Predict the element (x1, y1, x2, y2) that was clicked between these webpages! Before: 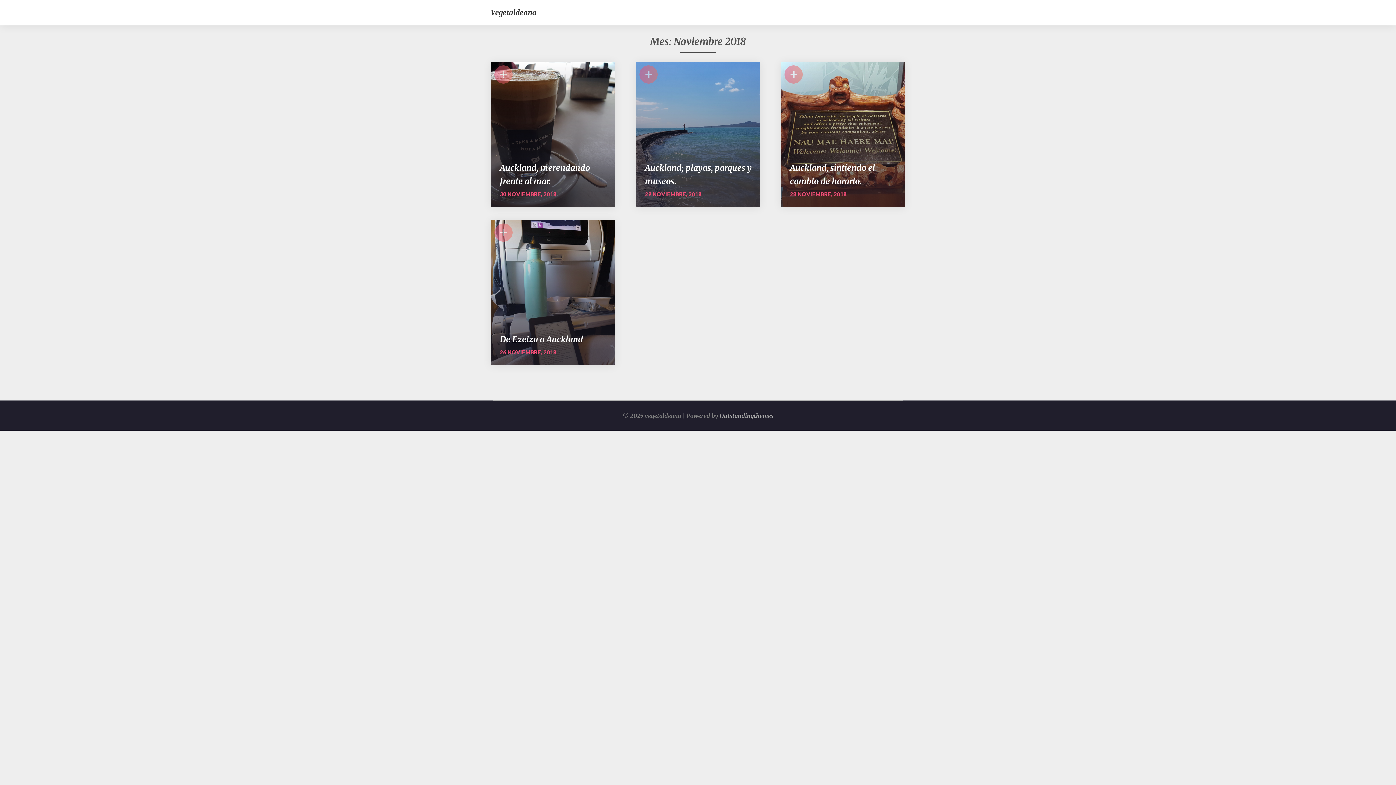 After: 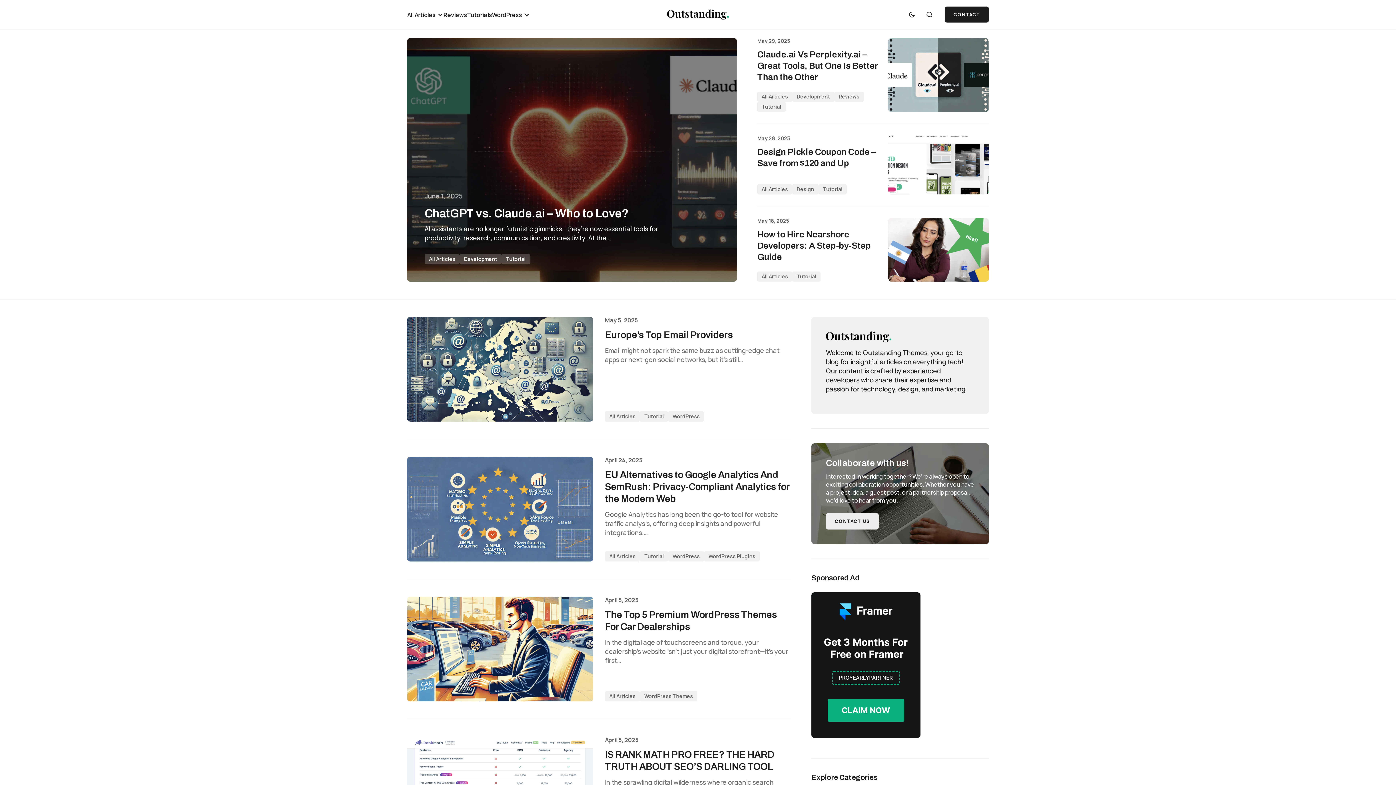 Action: bbox: (719, 412, 773, 419) label: Outstandingthemes